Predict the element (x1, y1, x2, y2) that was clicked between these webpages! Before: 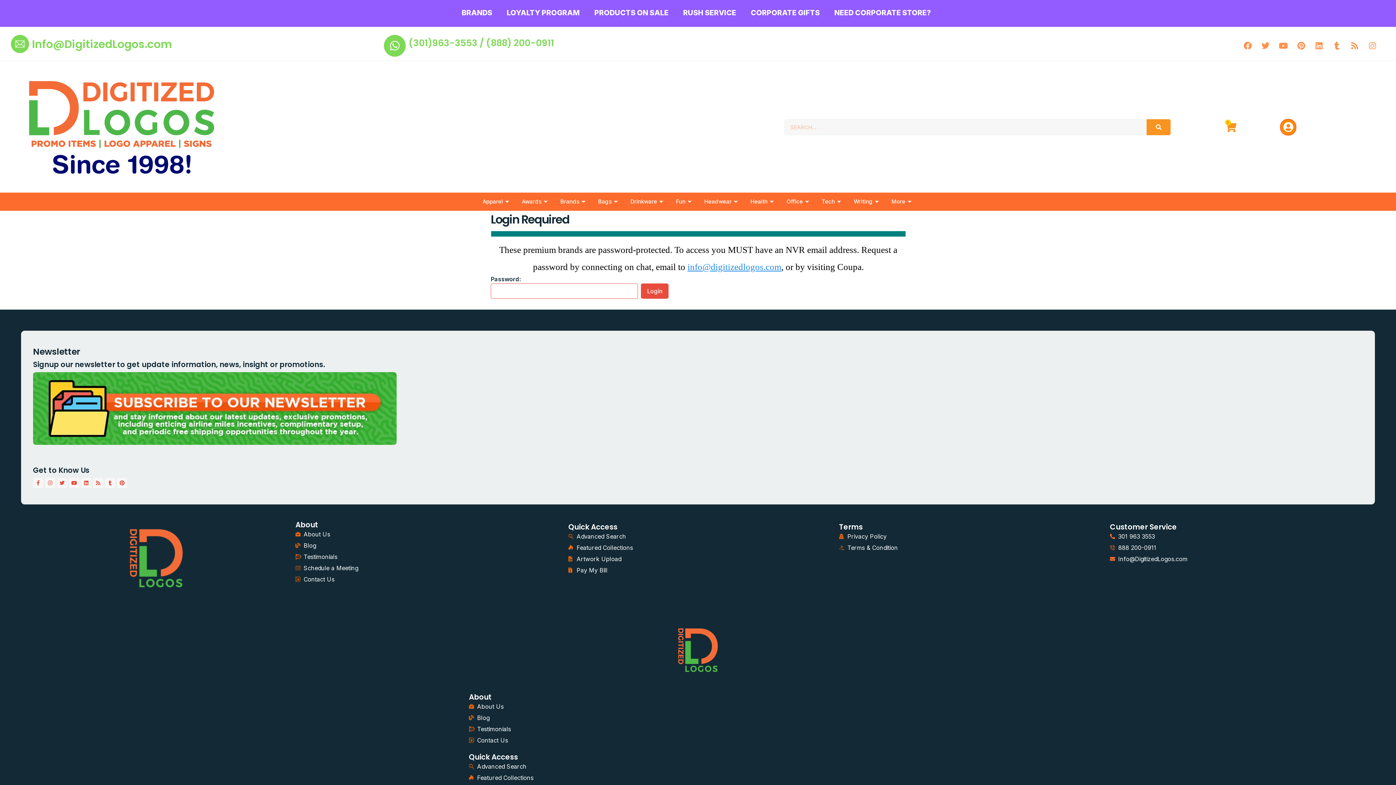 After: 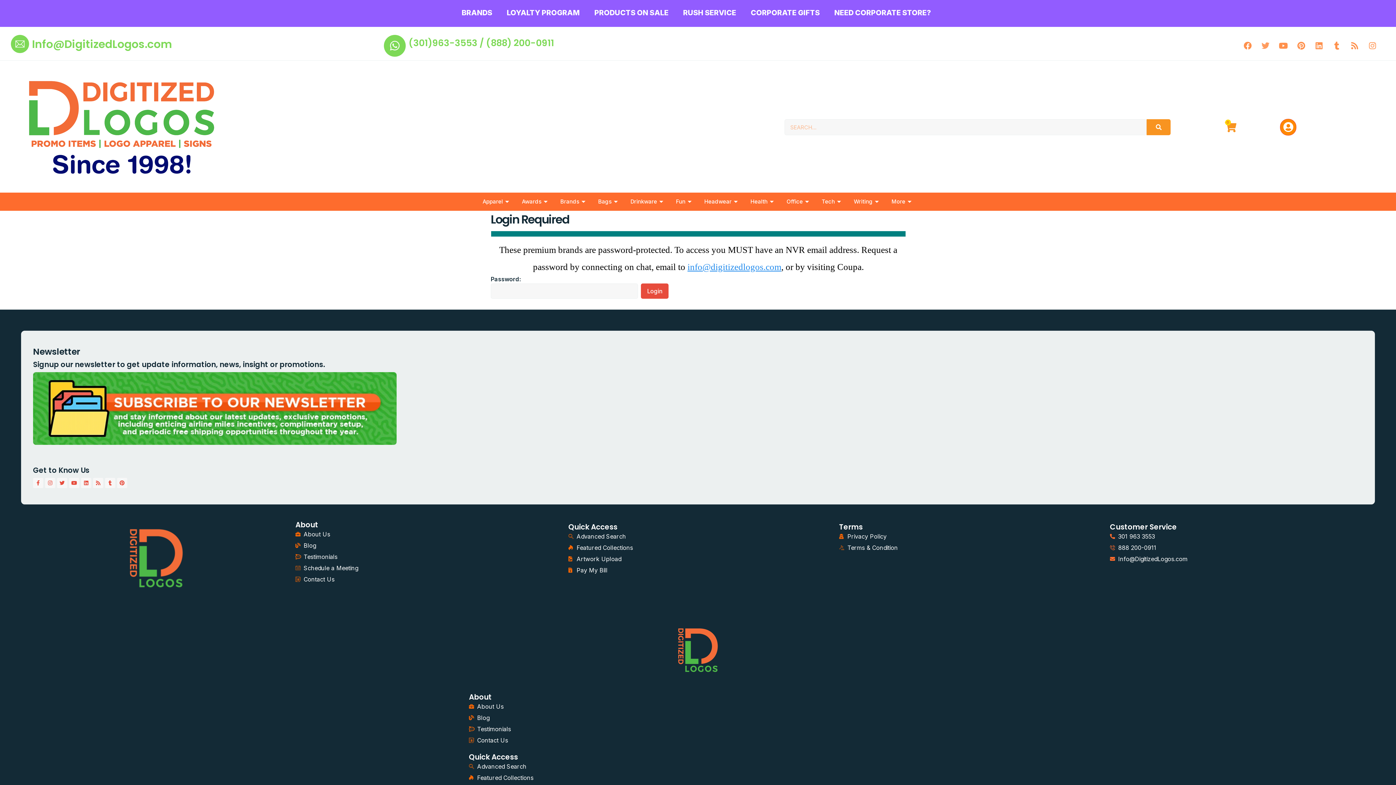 Action: label: Twitter bbox: (1257, 37, 1273, 53)